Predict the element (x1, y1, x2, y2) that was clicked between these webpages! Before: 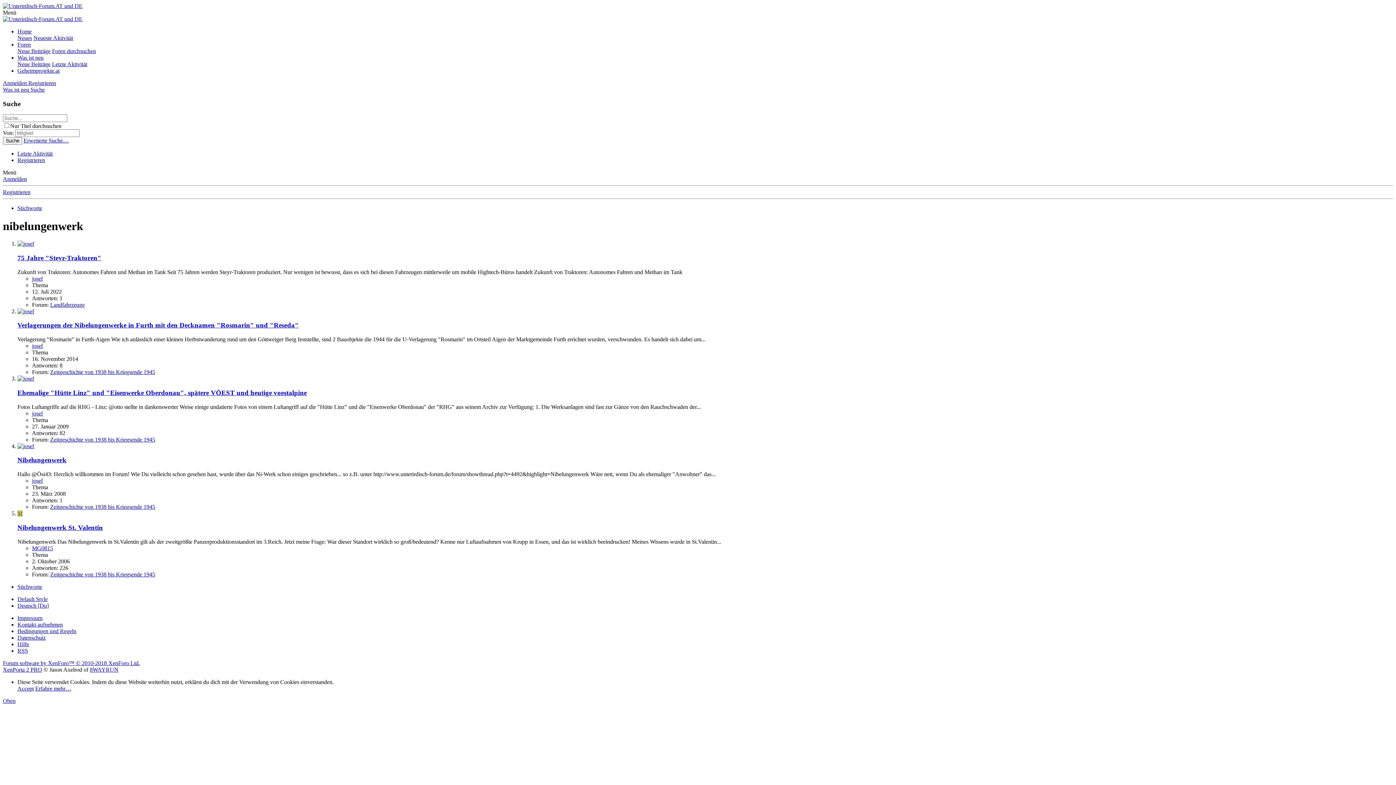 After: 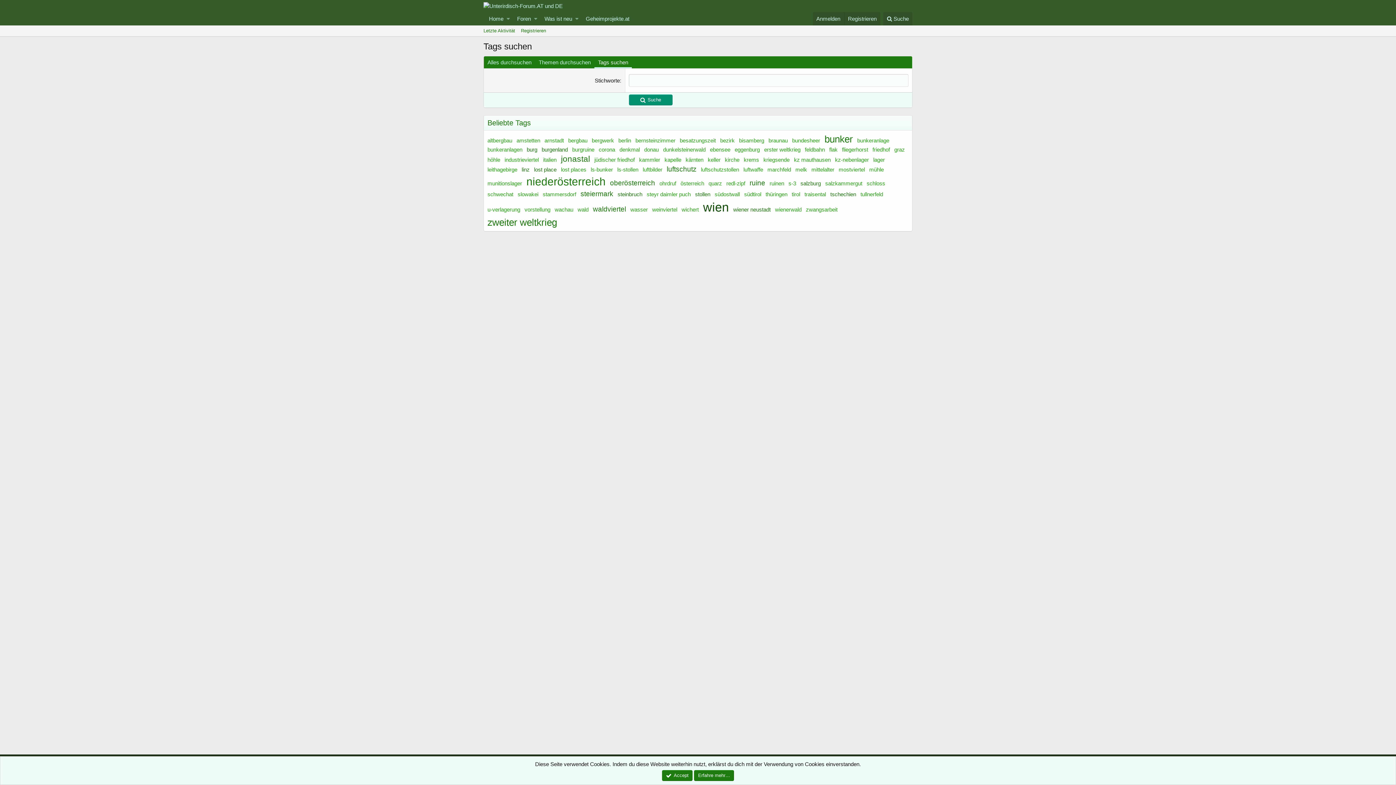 Action: bbox: (17, 583, 42, 590) label: Stichworte